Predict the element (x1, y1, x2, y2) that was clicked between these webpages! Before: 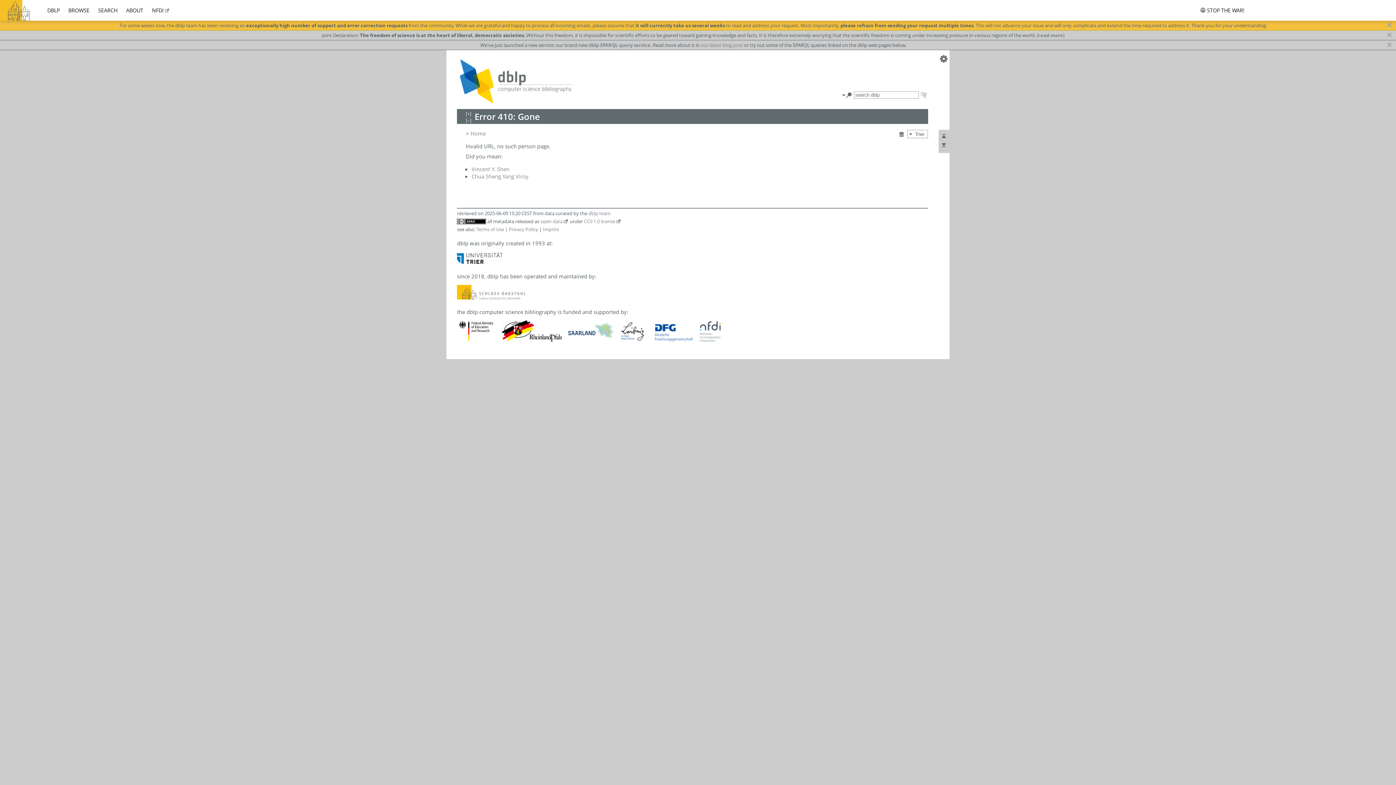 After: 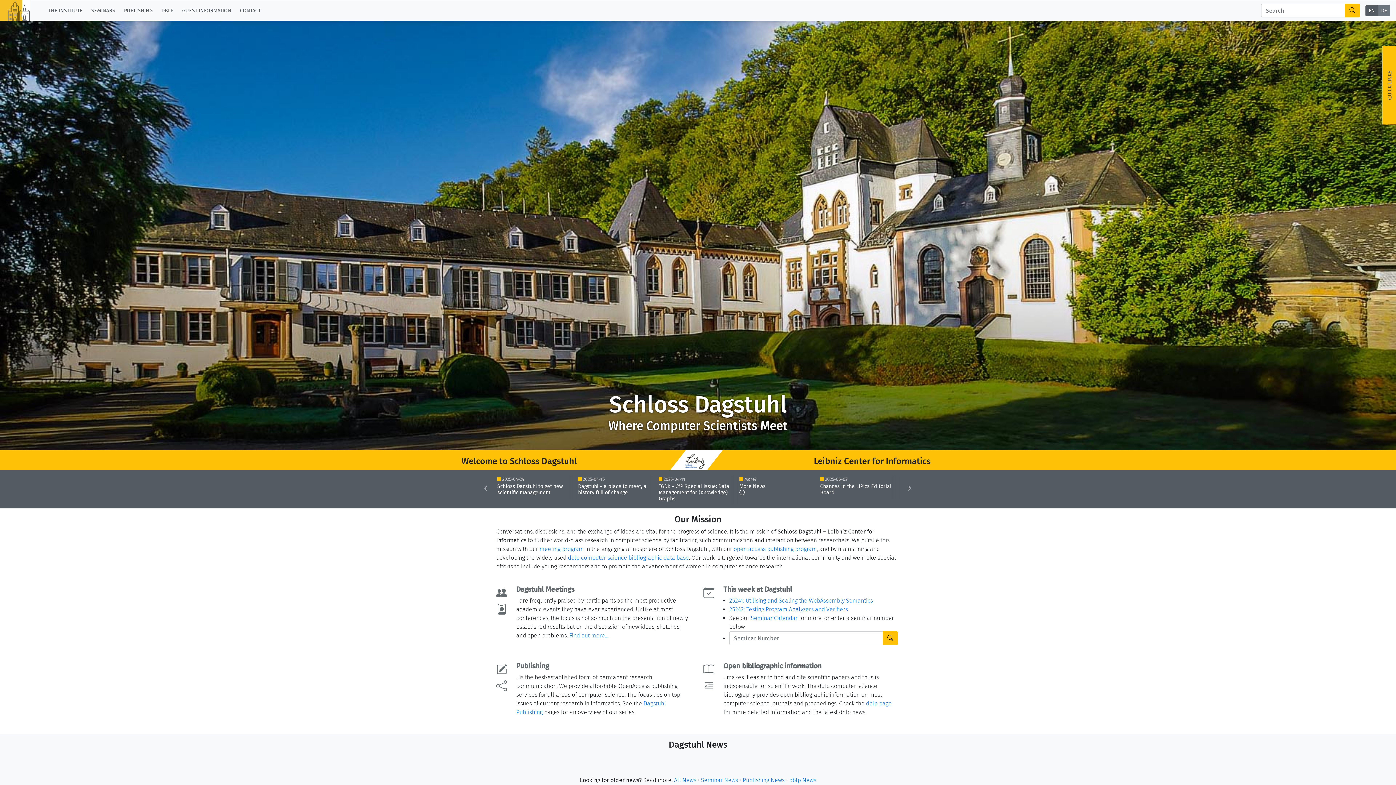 Action: bbox: (457, 293, 525, 301)